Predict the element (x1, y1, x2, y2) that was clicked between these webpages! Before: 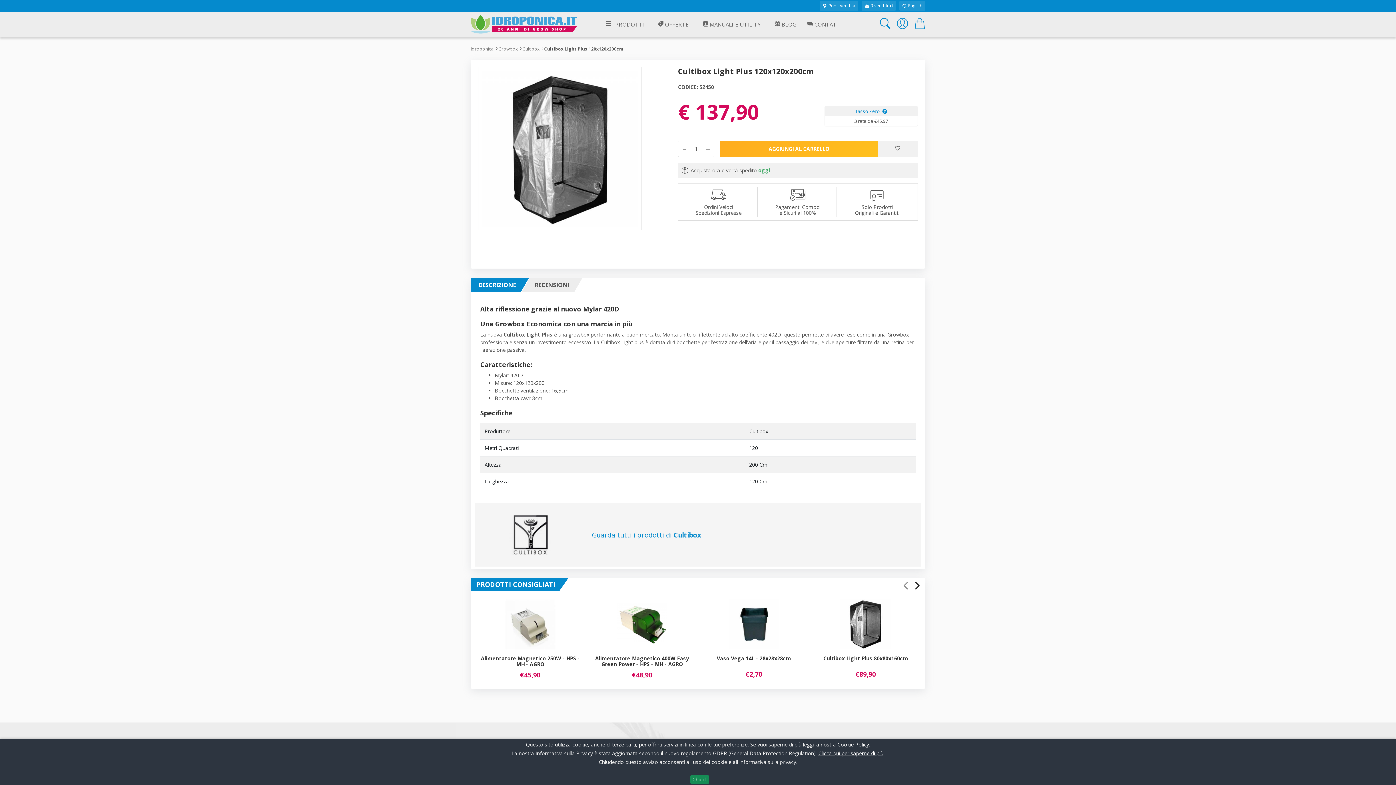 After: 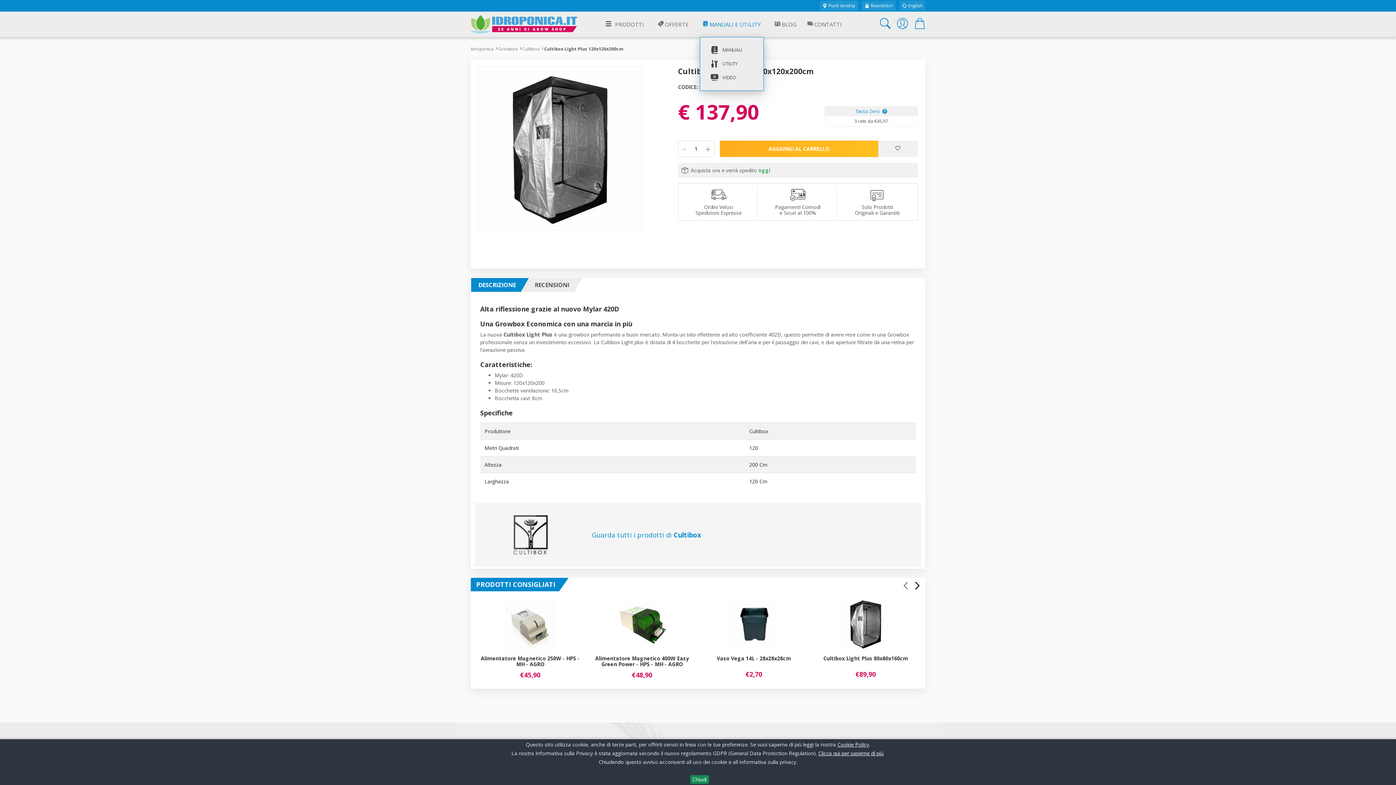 Action: label:  MANUALI E UTILITY bbox: (700, 11, 764, 37)